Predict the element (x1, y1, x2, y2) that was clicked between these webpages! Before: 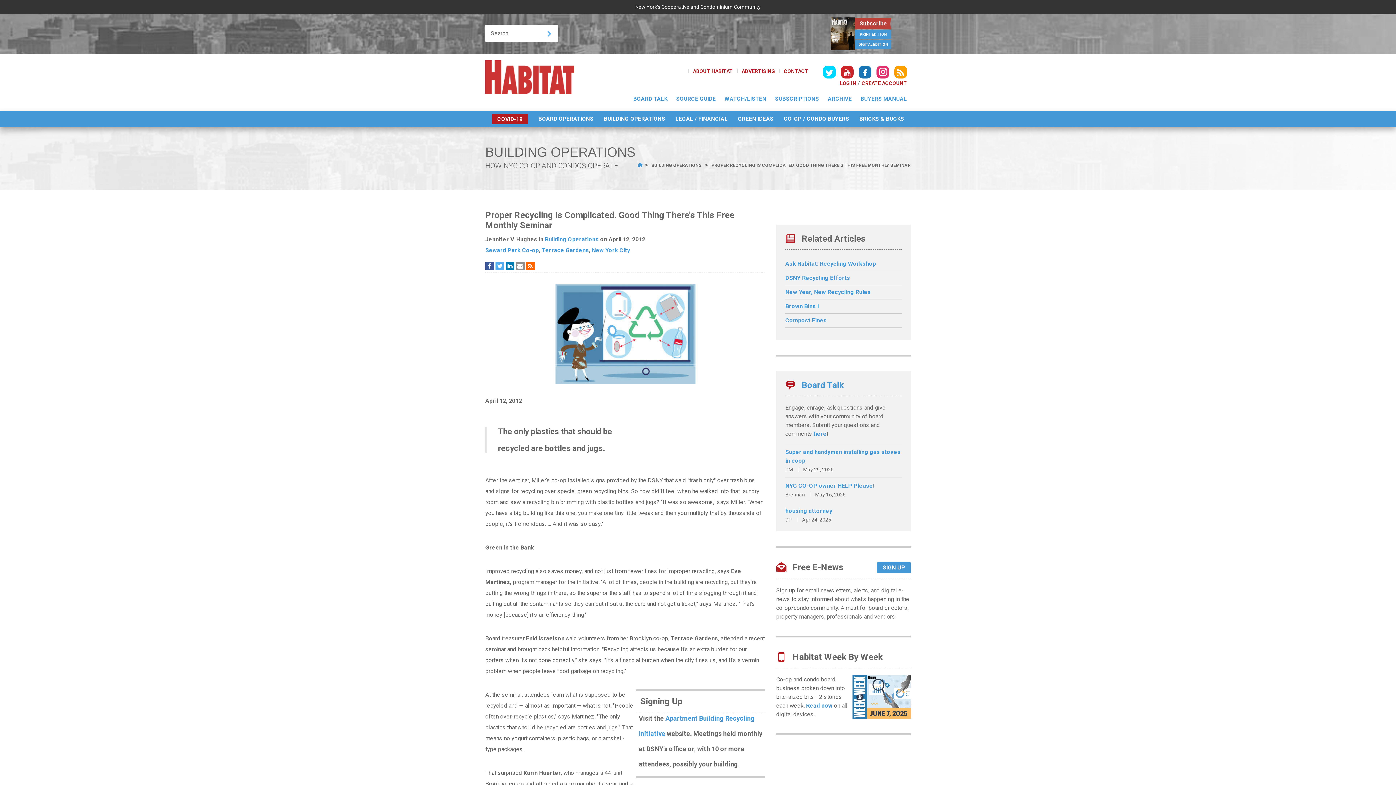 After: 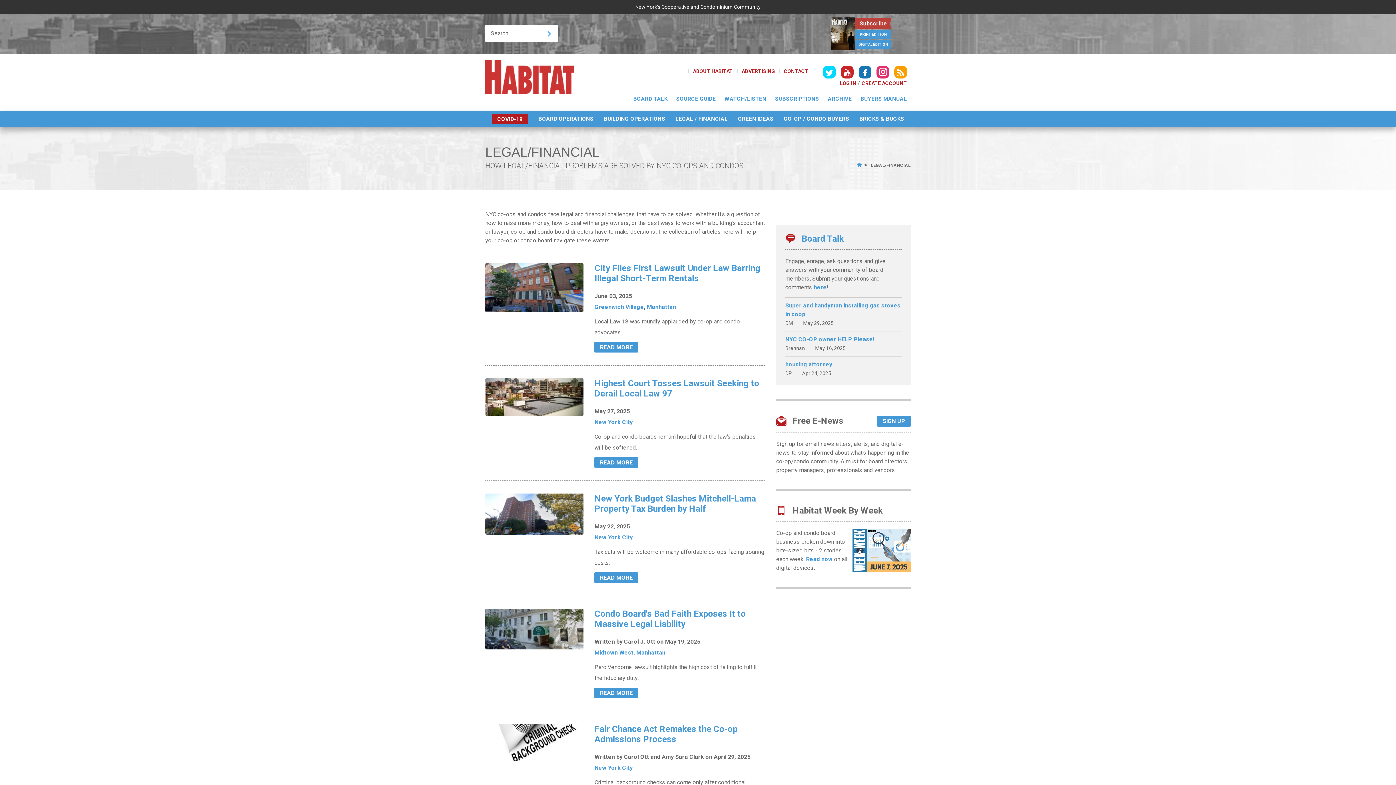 Action: label: LEGAL / FINANCIAL bbox: (675, 115, 728, 122)